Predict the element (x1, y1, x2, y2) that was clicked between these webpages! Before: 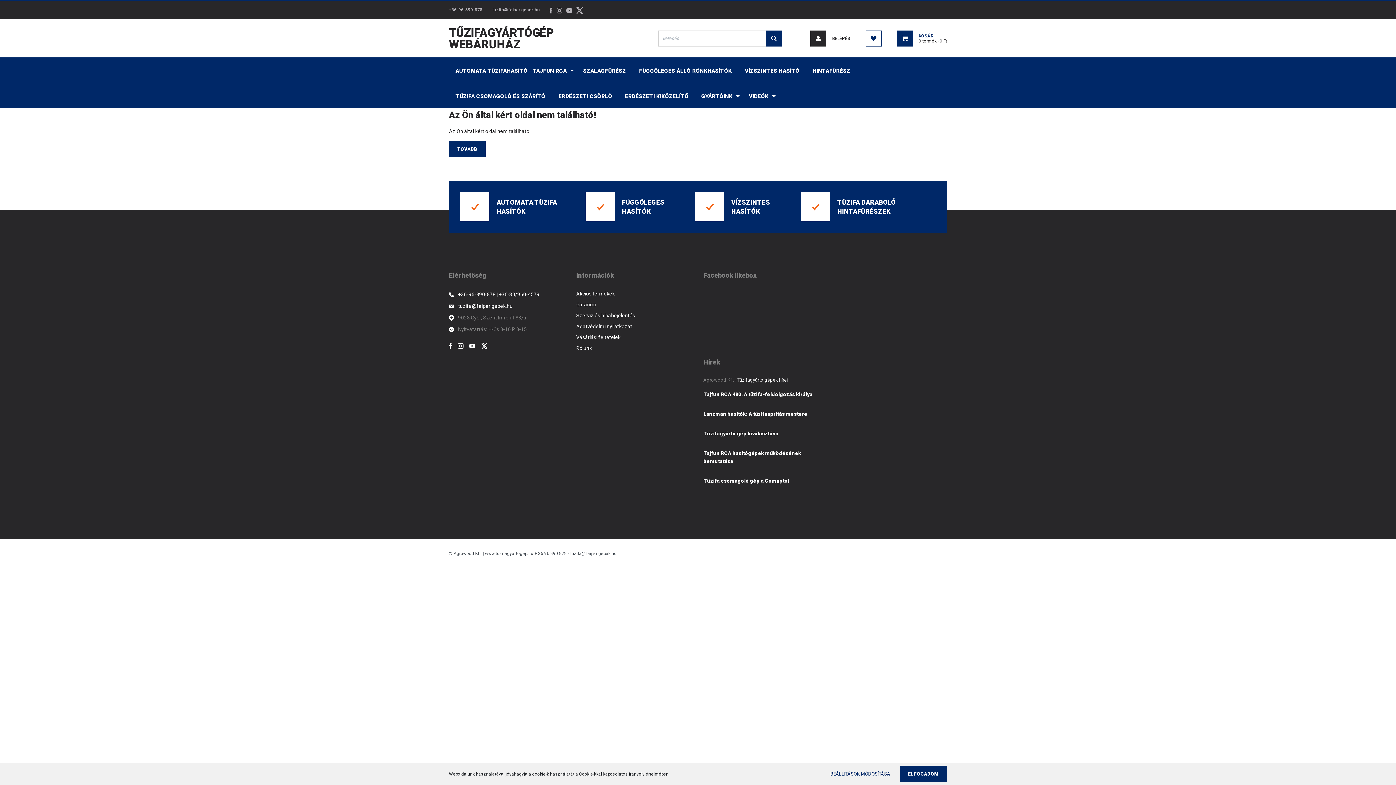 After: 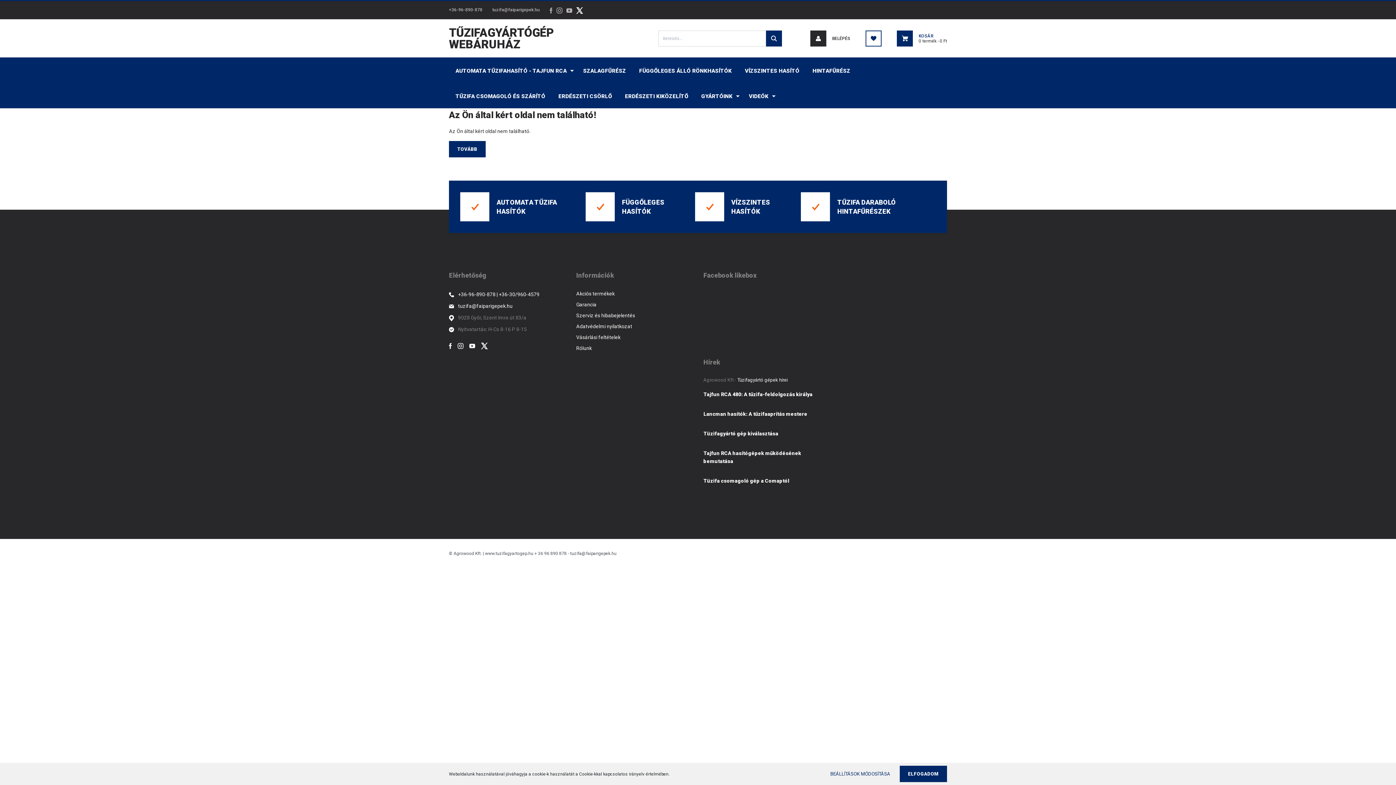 Action: bbox: (574, 7, 584, 12)